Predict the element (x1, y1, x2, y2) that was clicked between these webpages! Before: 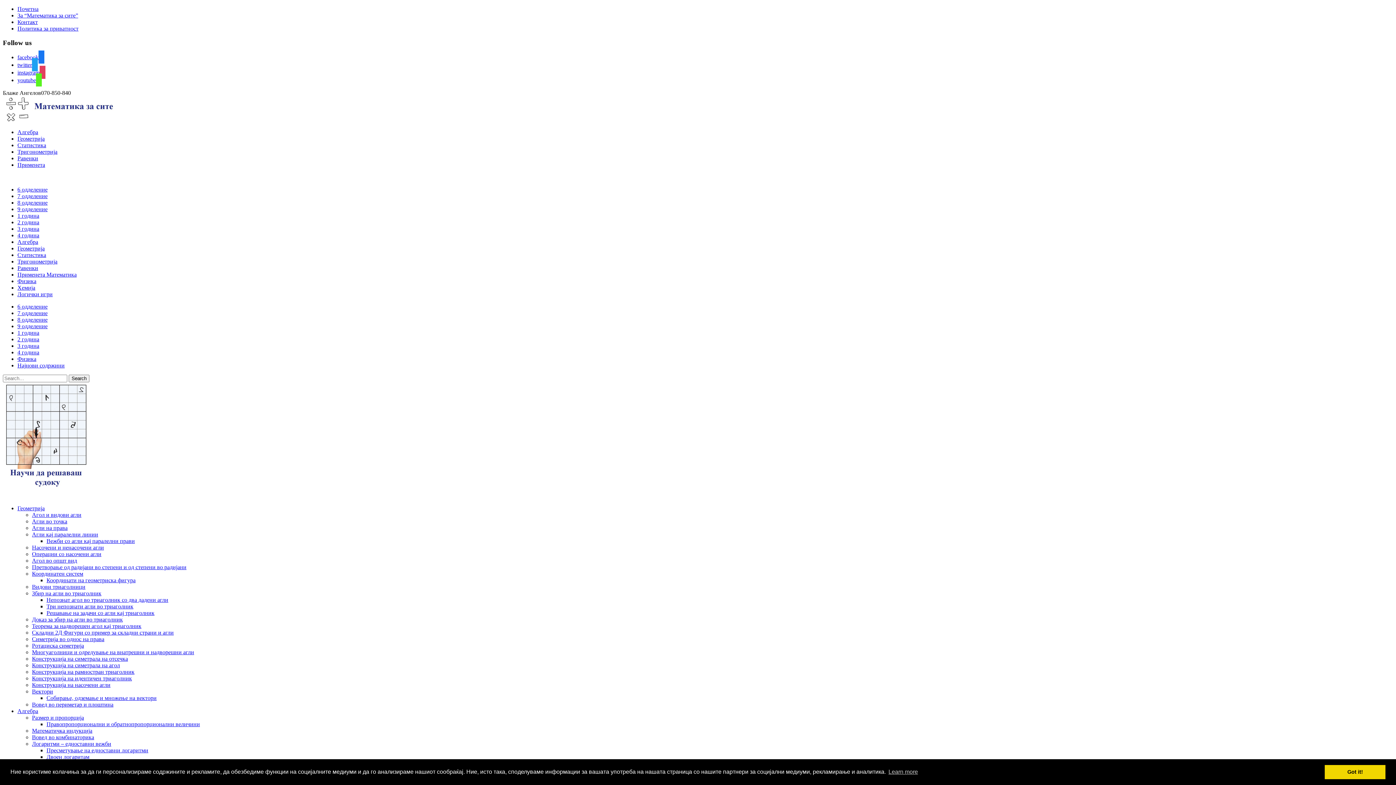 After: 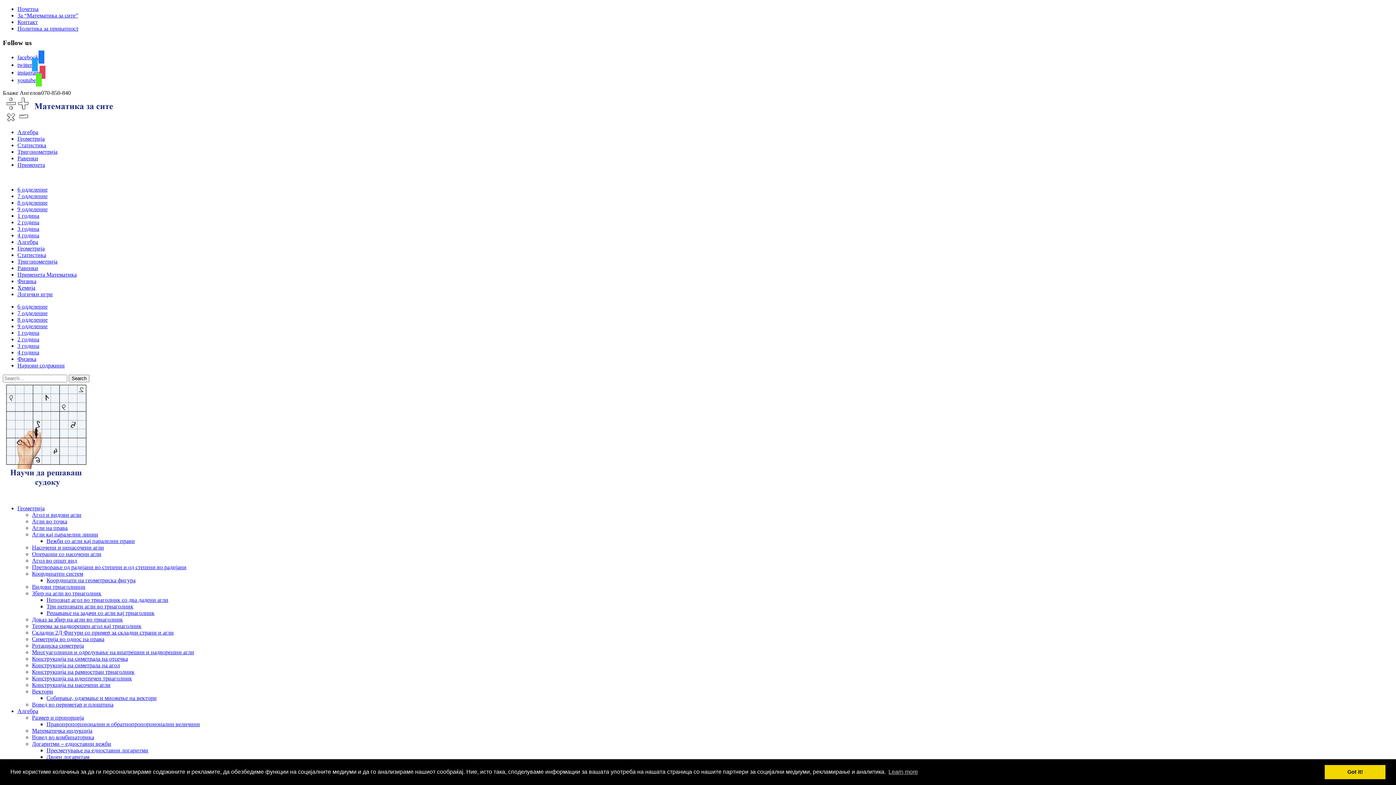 Action: bbox: (32, 662, 120, 668) label: Конструкција на симетрала на агол